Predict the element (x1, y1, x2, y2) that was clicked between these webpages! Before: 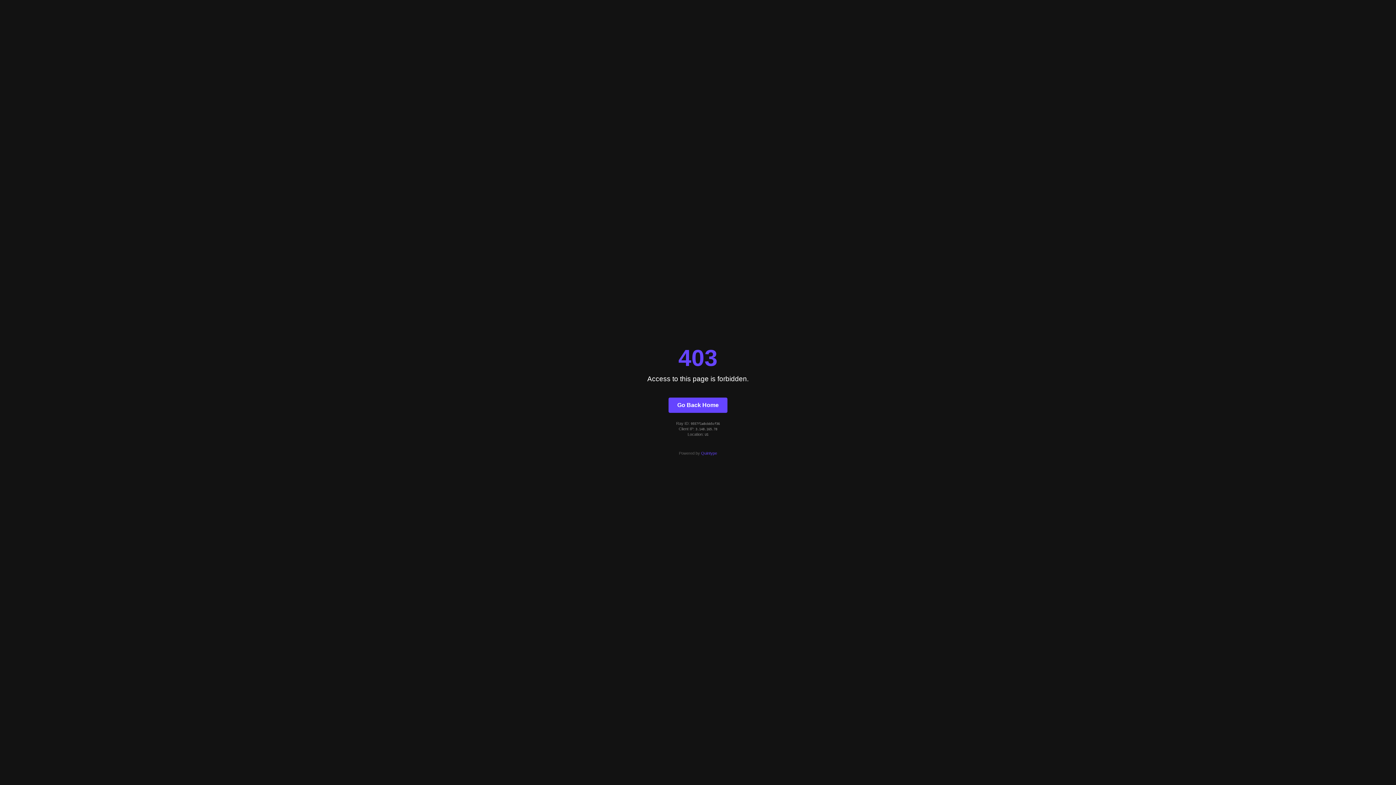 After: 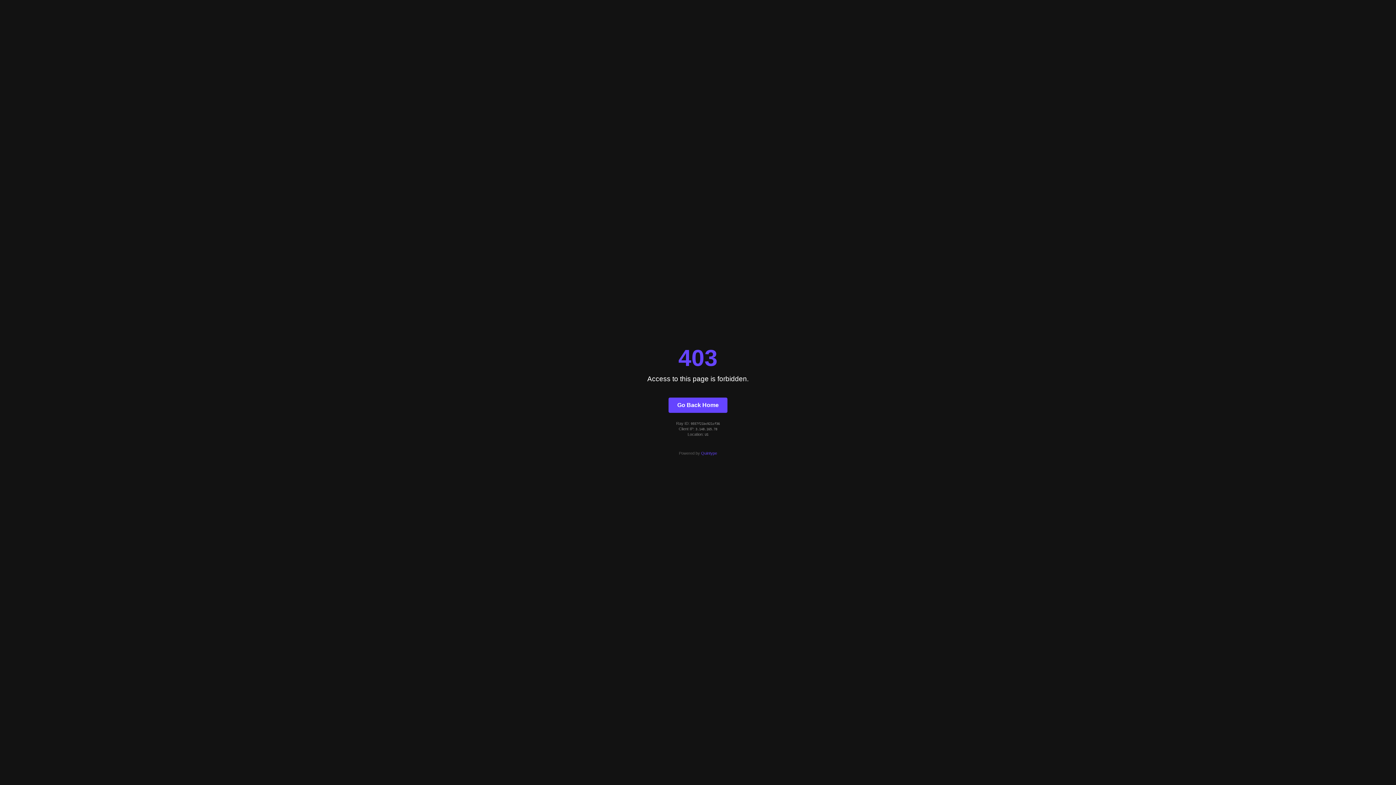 Action: label: Go Back Home bbox: (668, 397, 727, 412)